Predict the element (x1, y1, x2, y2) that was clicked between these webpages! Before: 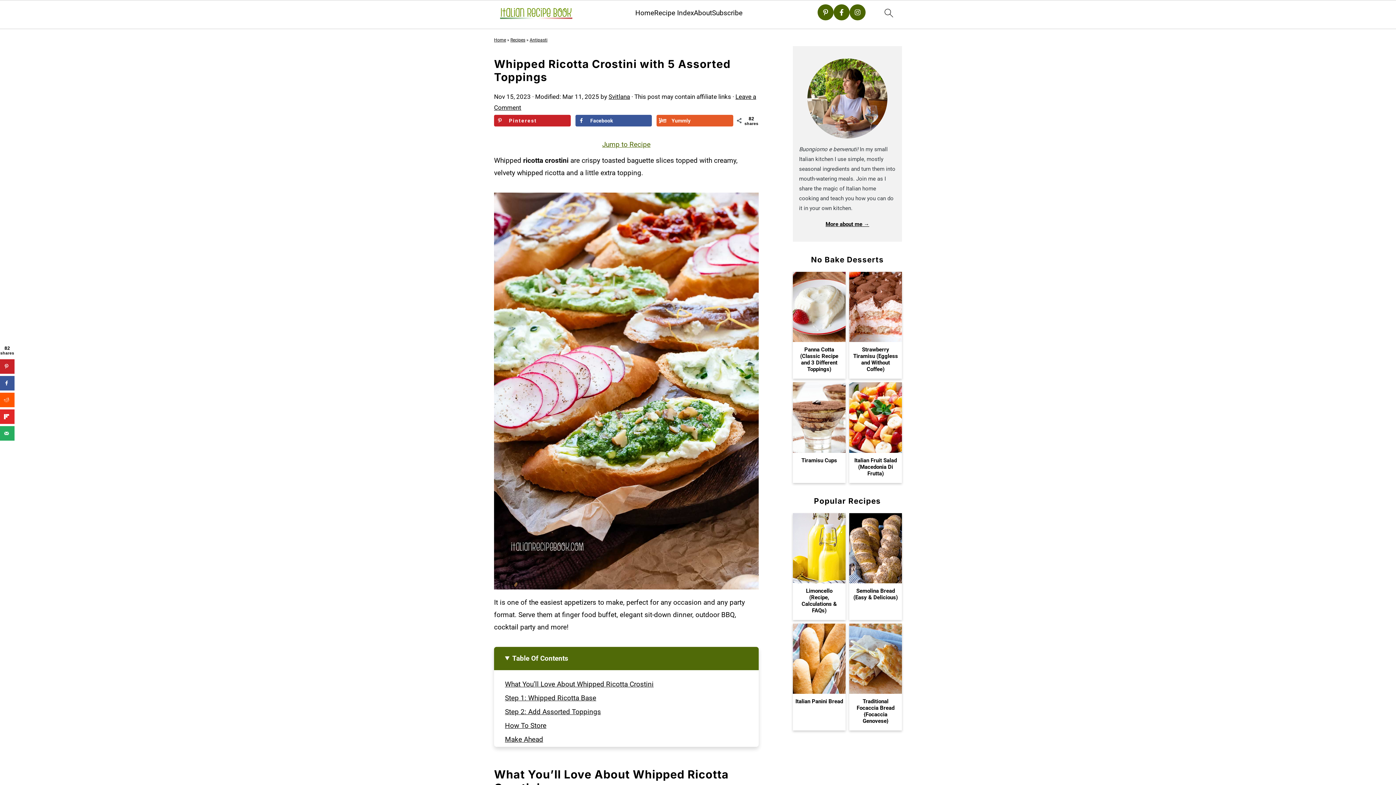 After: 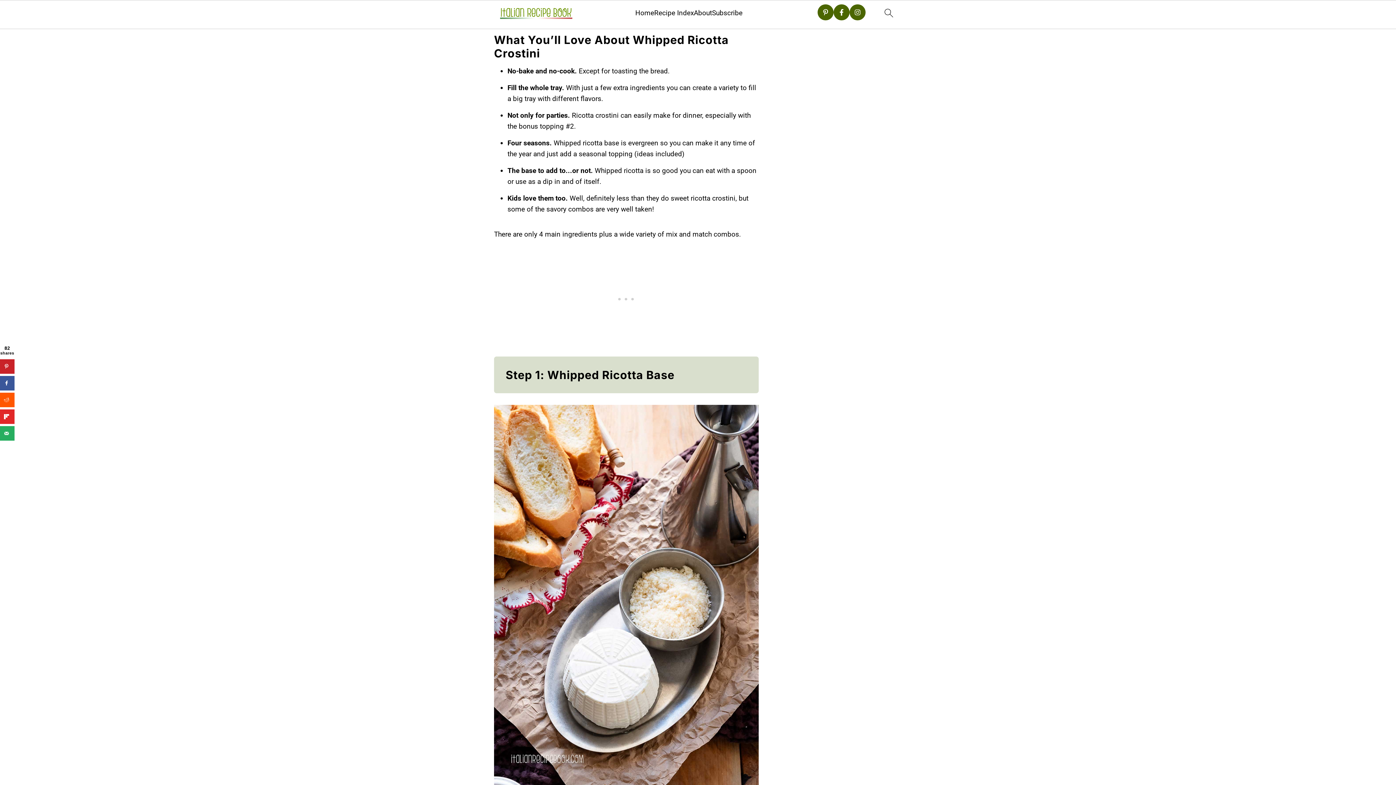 Action: bbox: (505, 680, 653, 688) label: What You’ll Love About Whipped Ricotta Crostini